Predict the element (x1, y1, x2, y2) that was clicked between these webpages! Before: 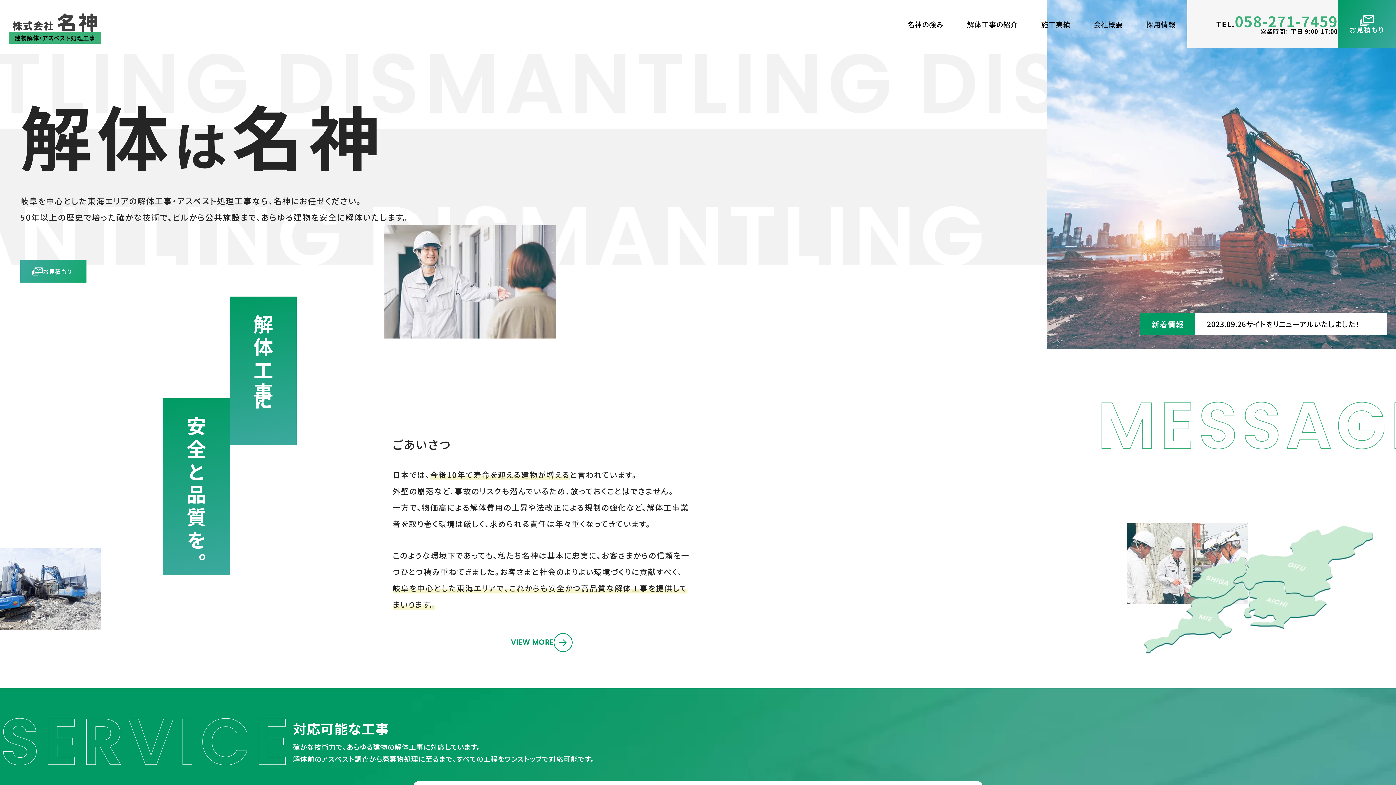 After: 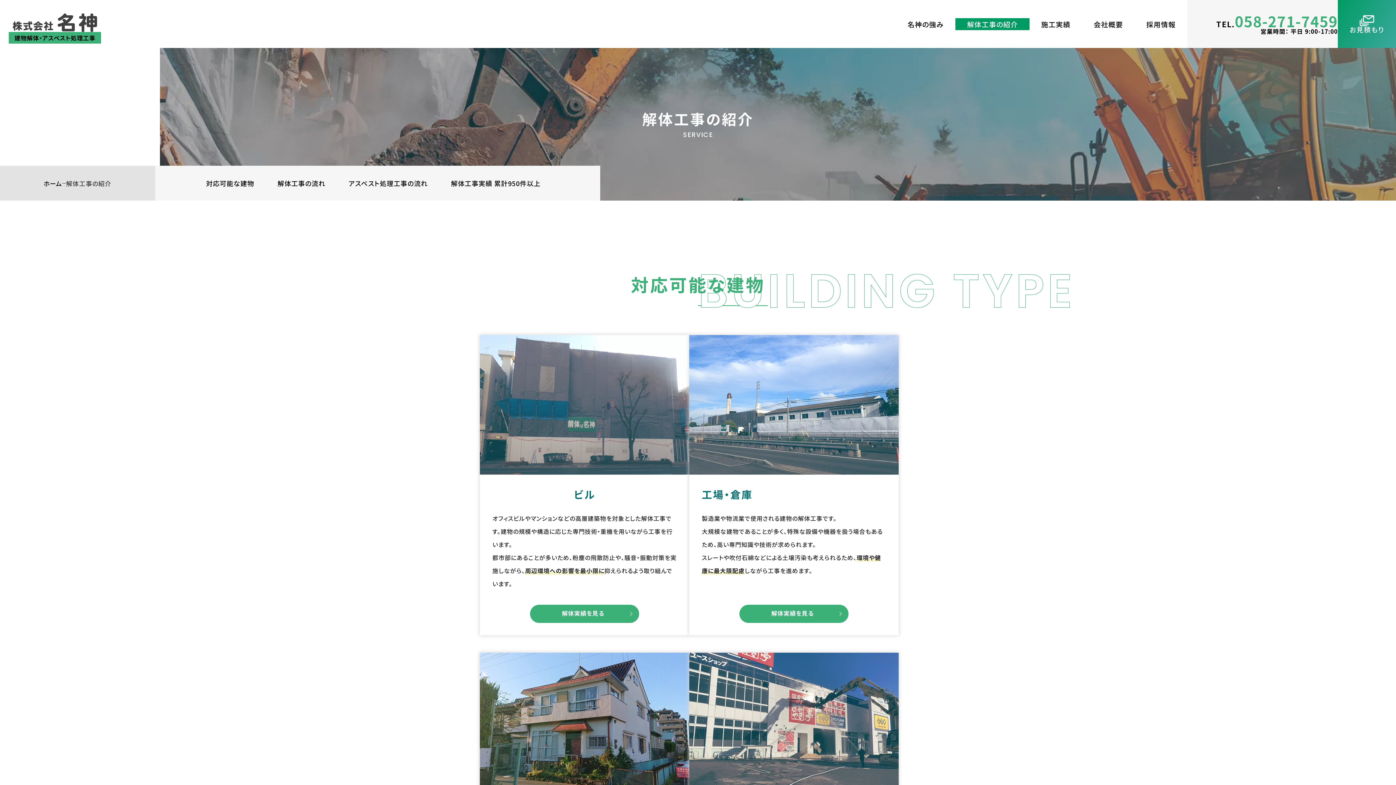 Action: label: 解体工事の紹介 bbox: (955, 18, 1029, 30)